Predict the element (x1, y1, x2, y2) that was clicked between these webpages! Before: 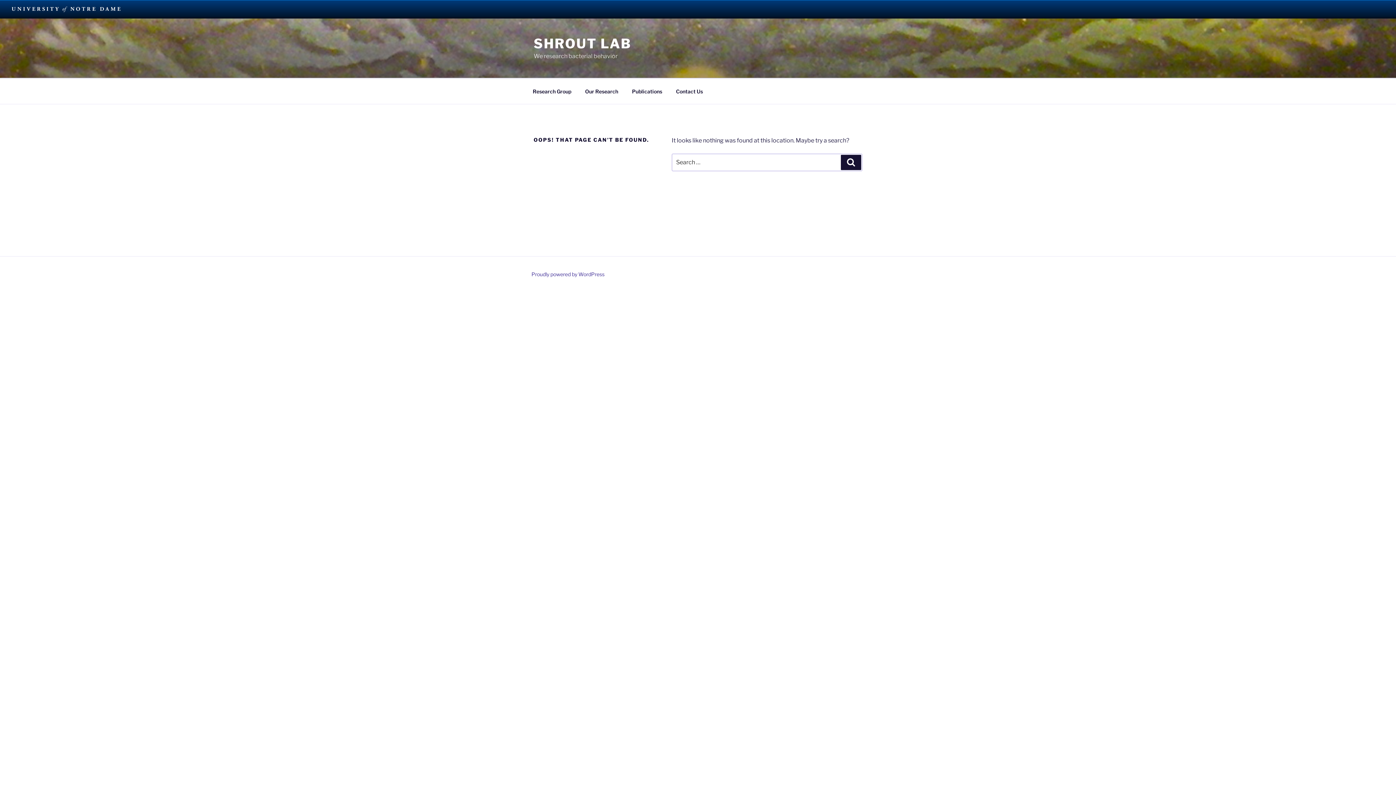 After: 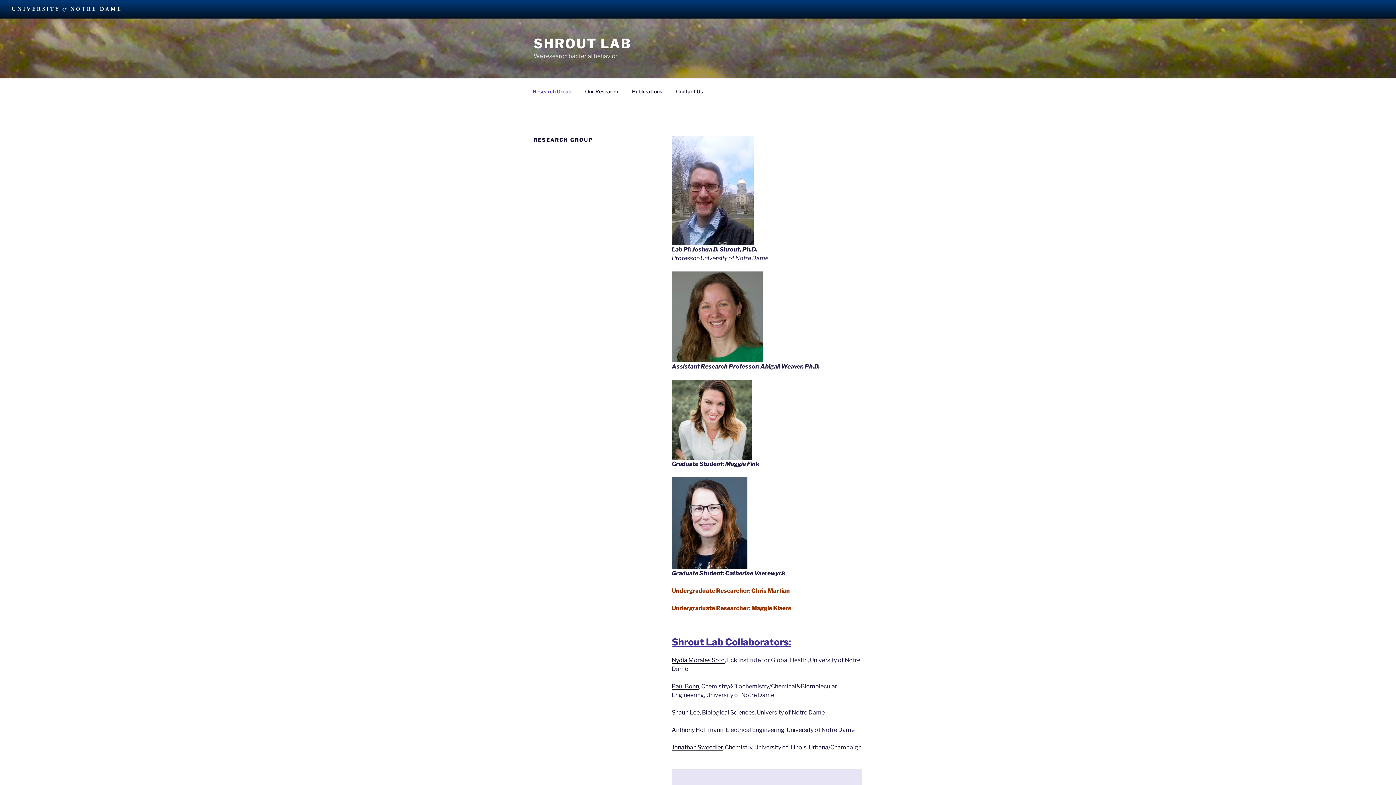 Action: bbox: (526, 82, 577, 100) label: Research Group